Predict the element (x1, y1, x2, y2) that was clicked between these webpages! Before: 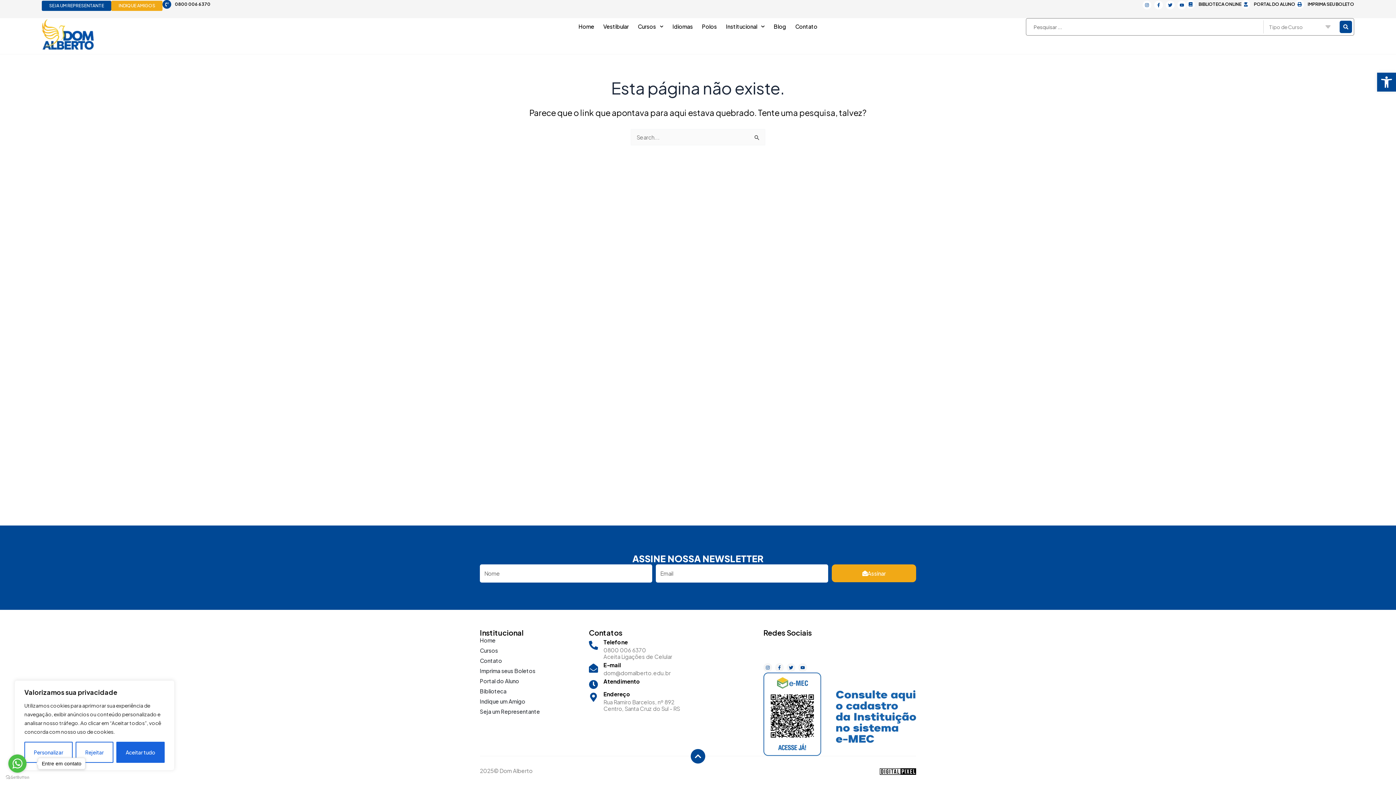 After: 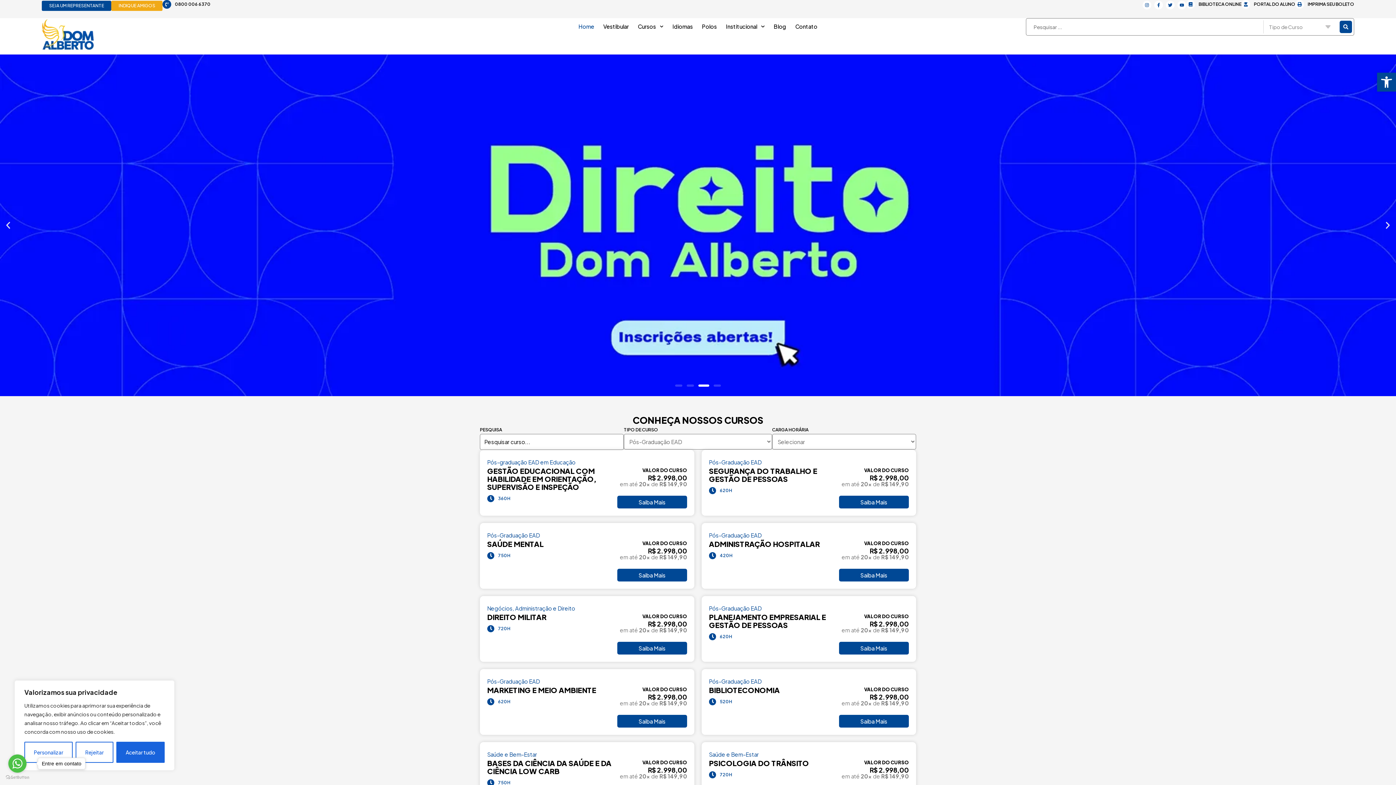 Action: bbox: (41, 18, 95, 50)